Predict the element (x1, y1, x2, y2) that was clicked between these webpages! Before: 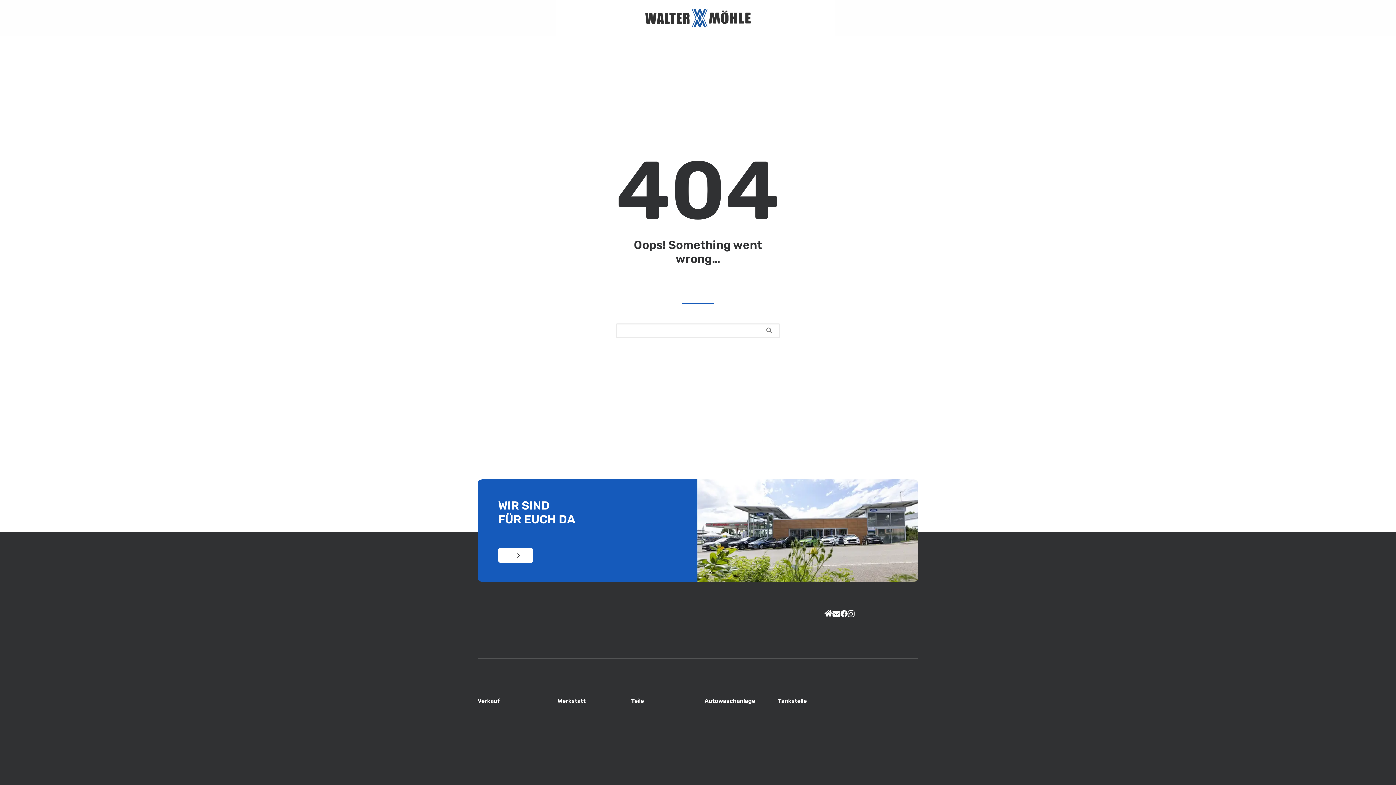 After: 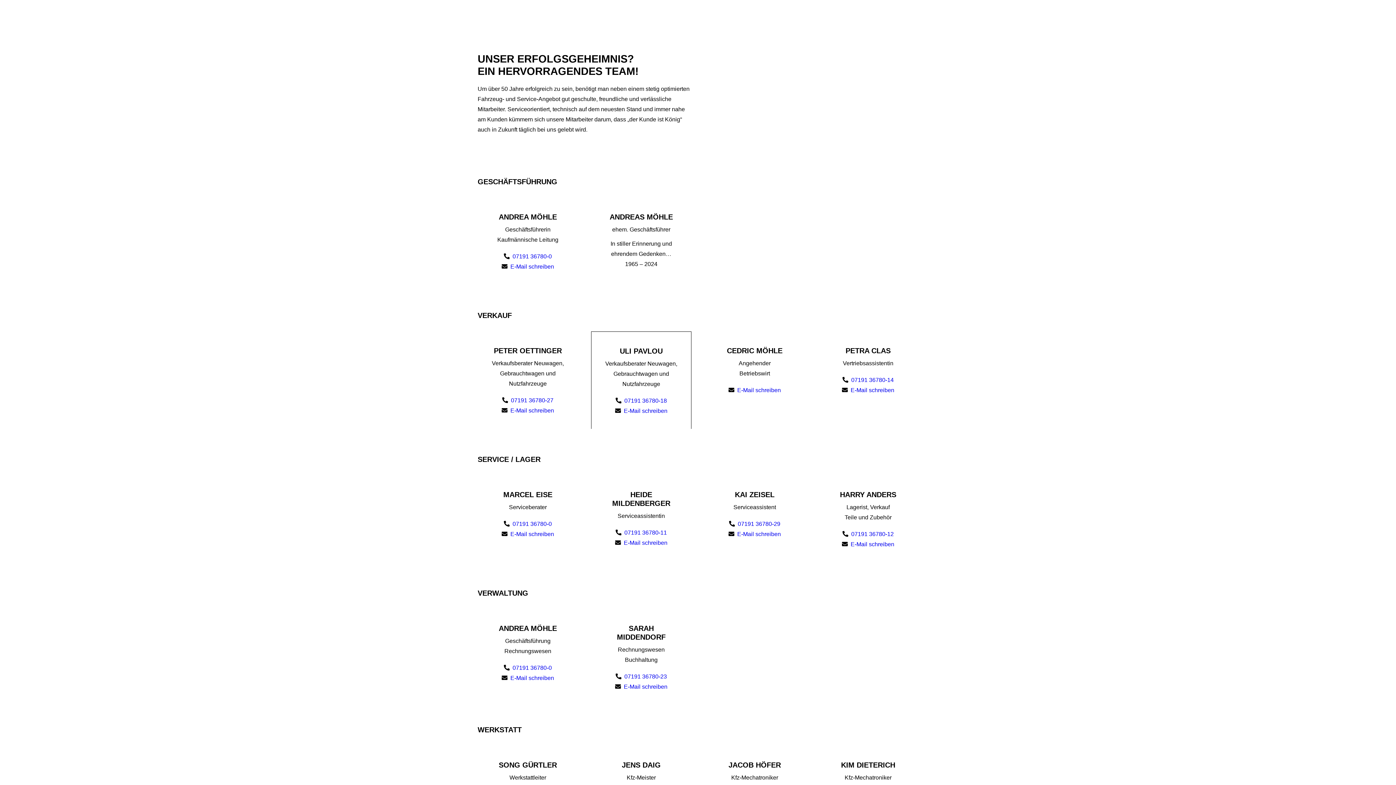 Action: bbox: (605, 0, 618, 36) label: UNSER TEAM